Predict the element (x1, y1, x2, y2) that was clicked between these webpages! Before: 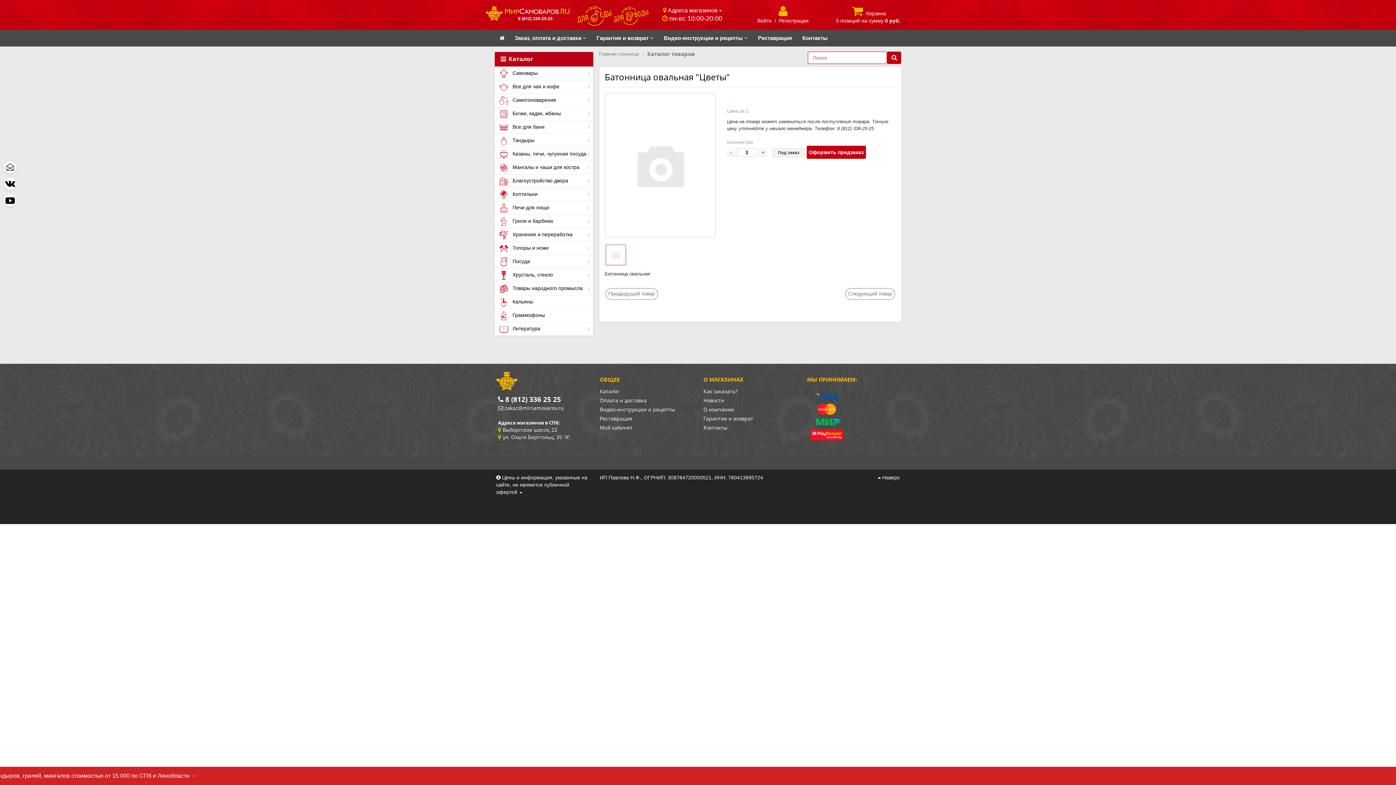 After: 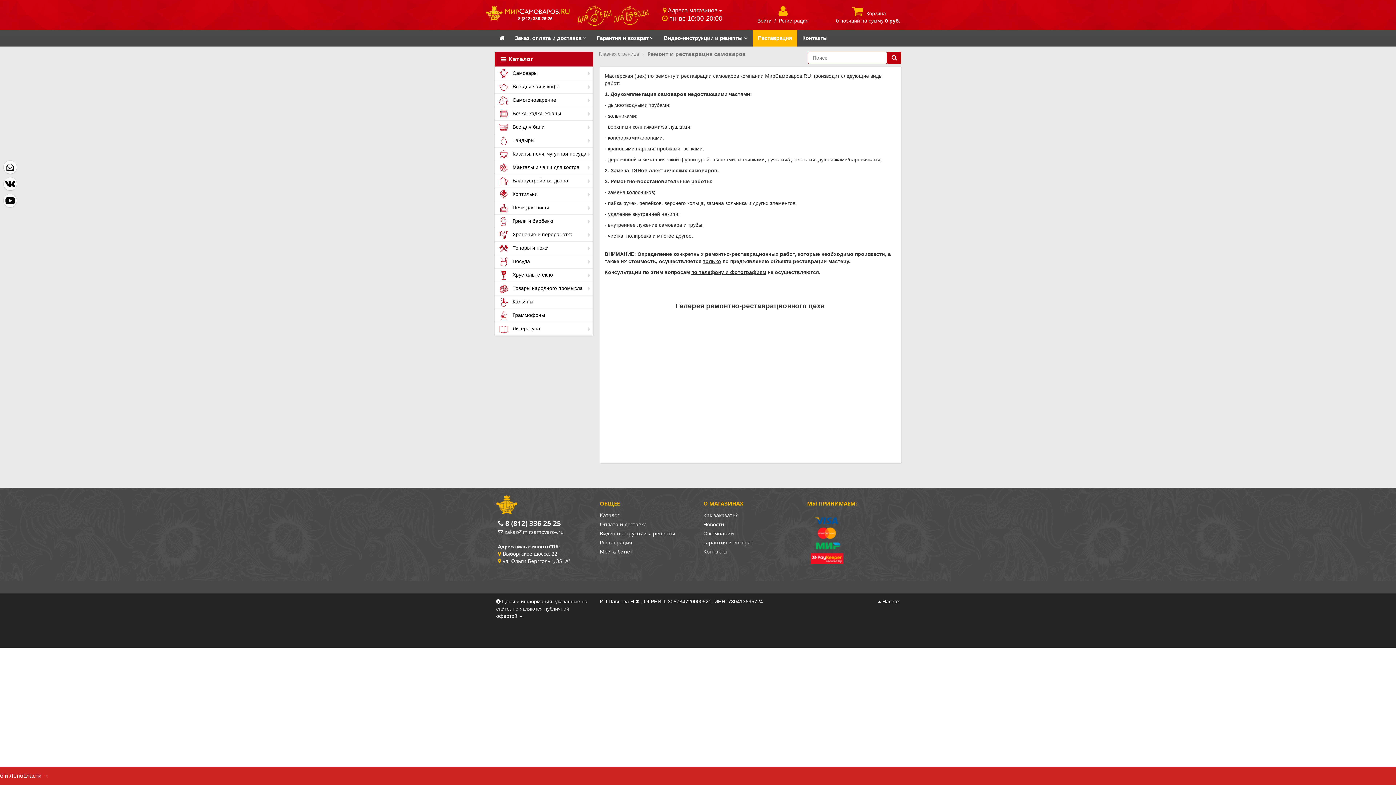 Action: label: Реставрация bbox: (600, 415, 632, 422)